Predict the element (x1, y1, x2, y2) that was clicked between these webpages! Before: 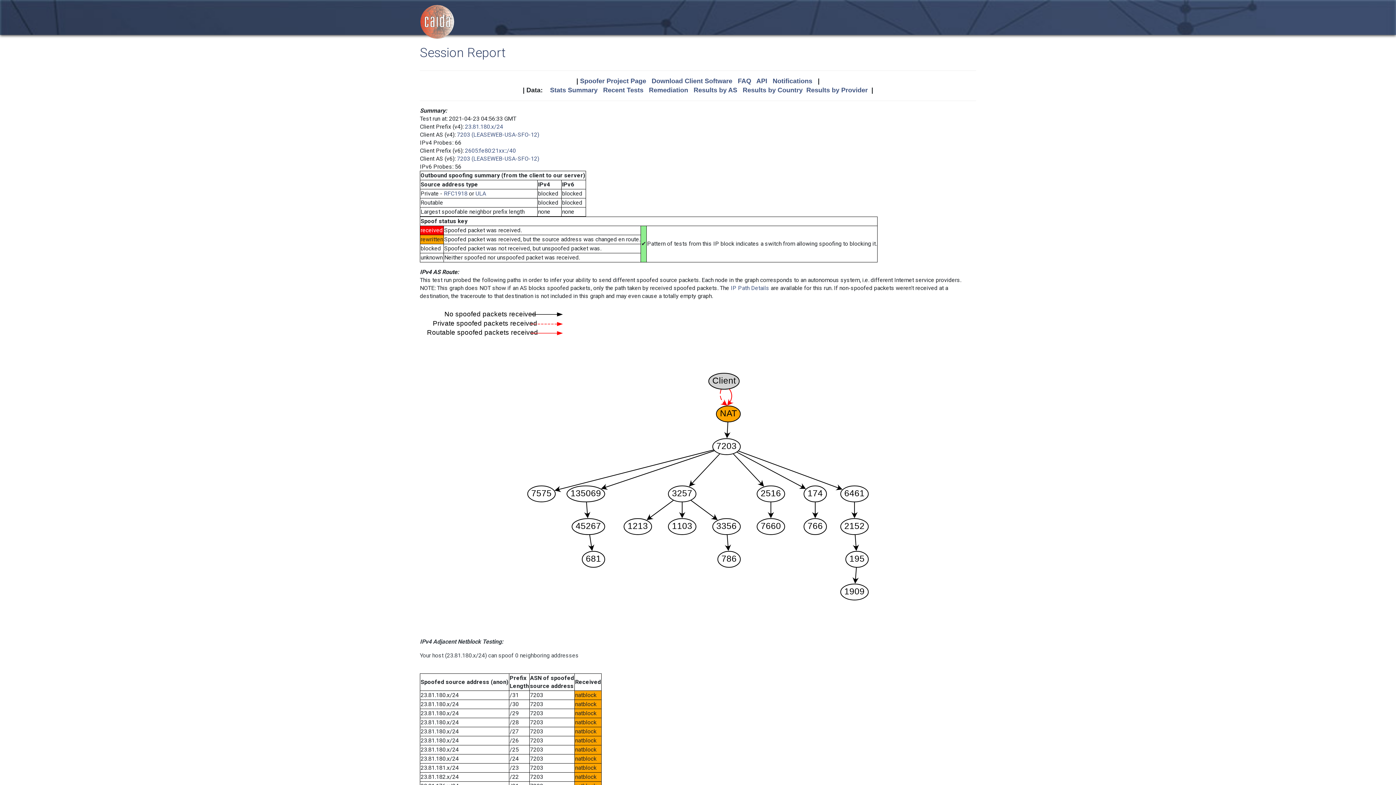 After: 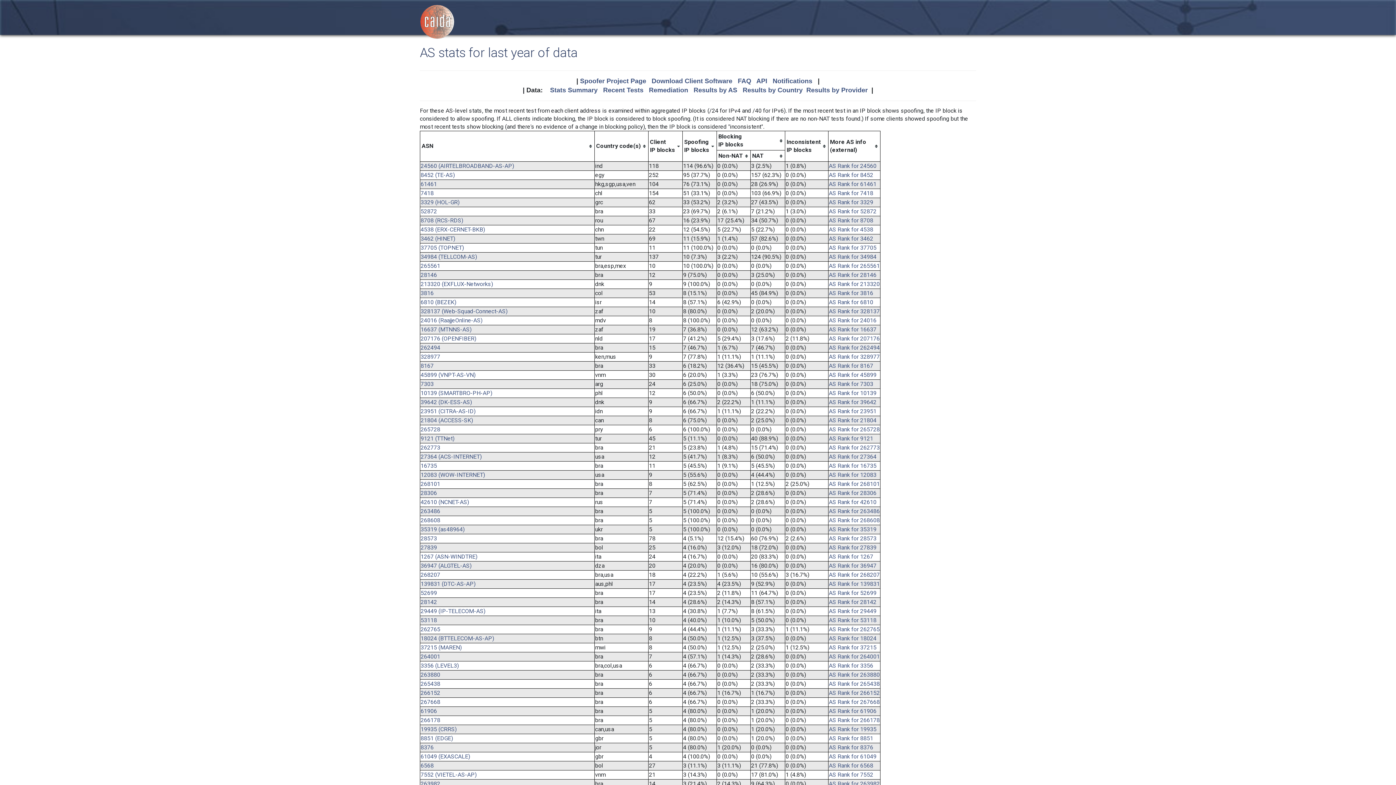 Action: label: Results by AS bbox: (693, 86, 737, 93)